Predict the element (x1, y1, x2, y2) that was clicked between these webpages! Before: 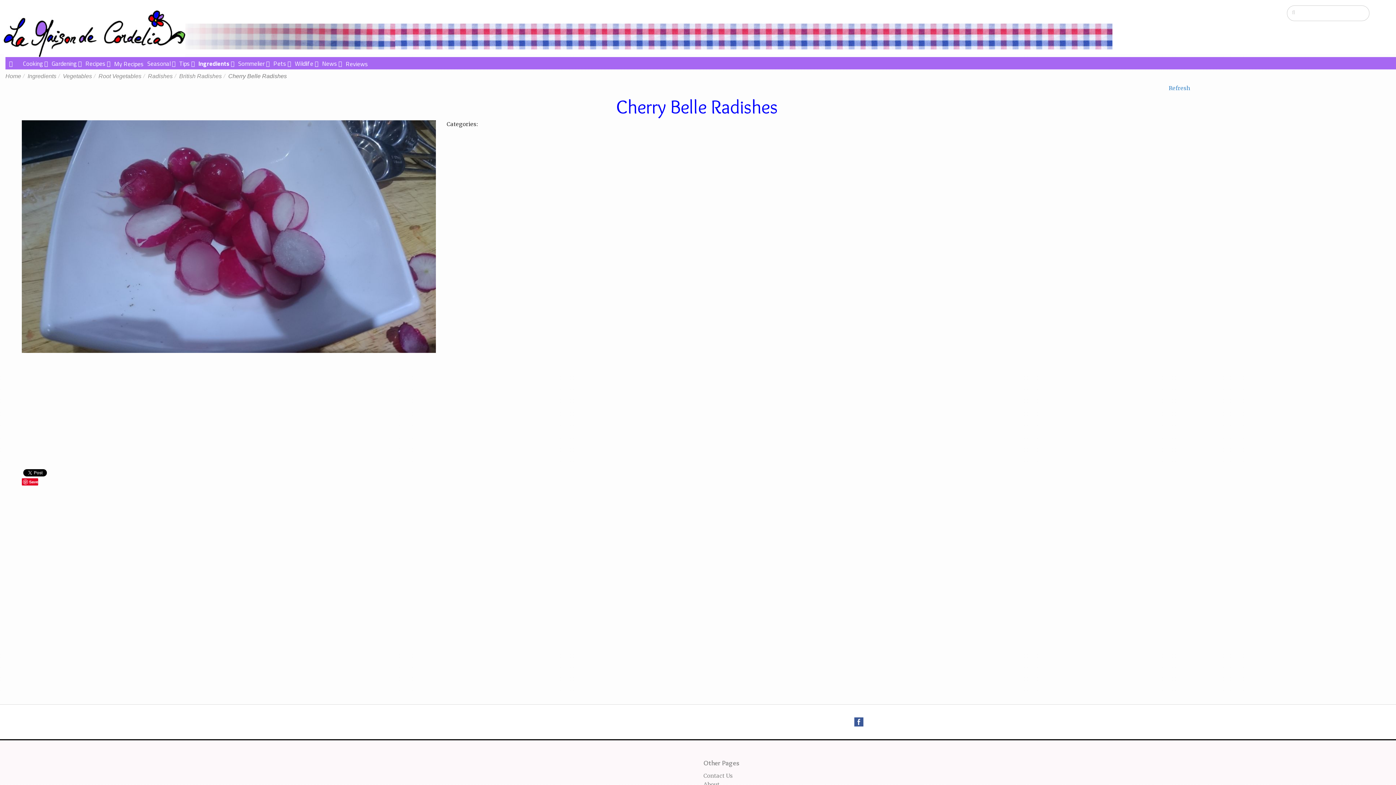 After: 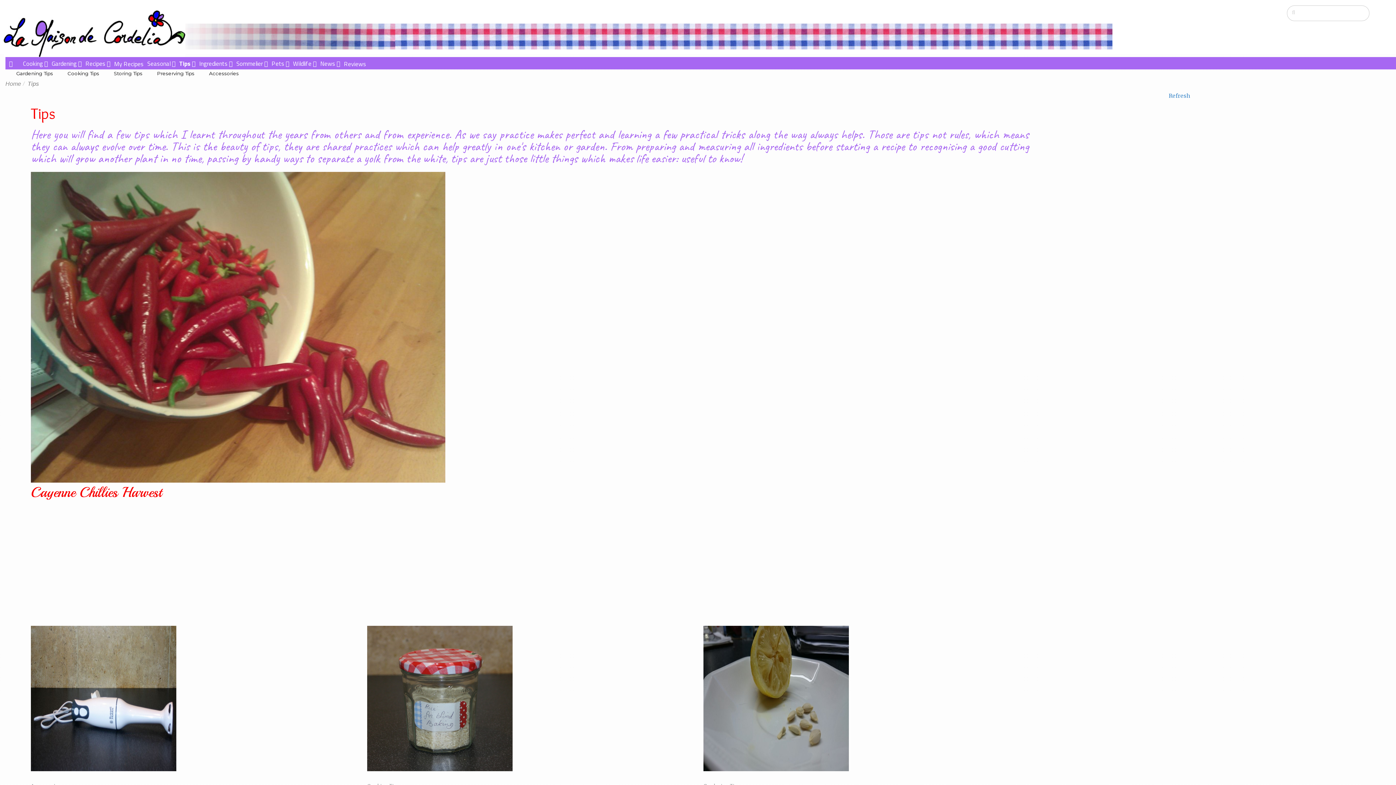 Action: label: Tips bbox: (179, 59, 198, 68)